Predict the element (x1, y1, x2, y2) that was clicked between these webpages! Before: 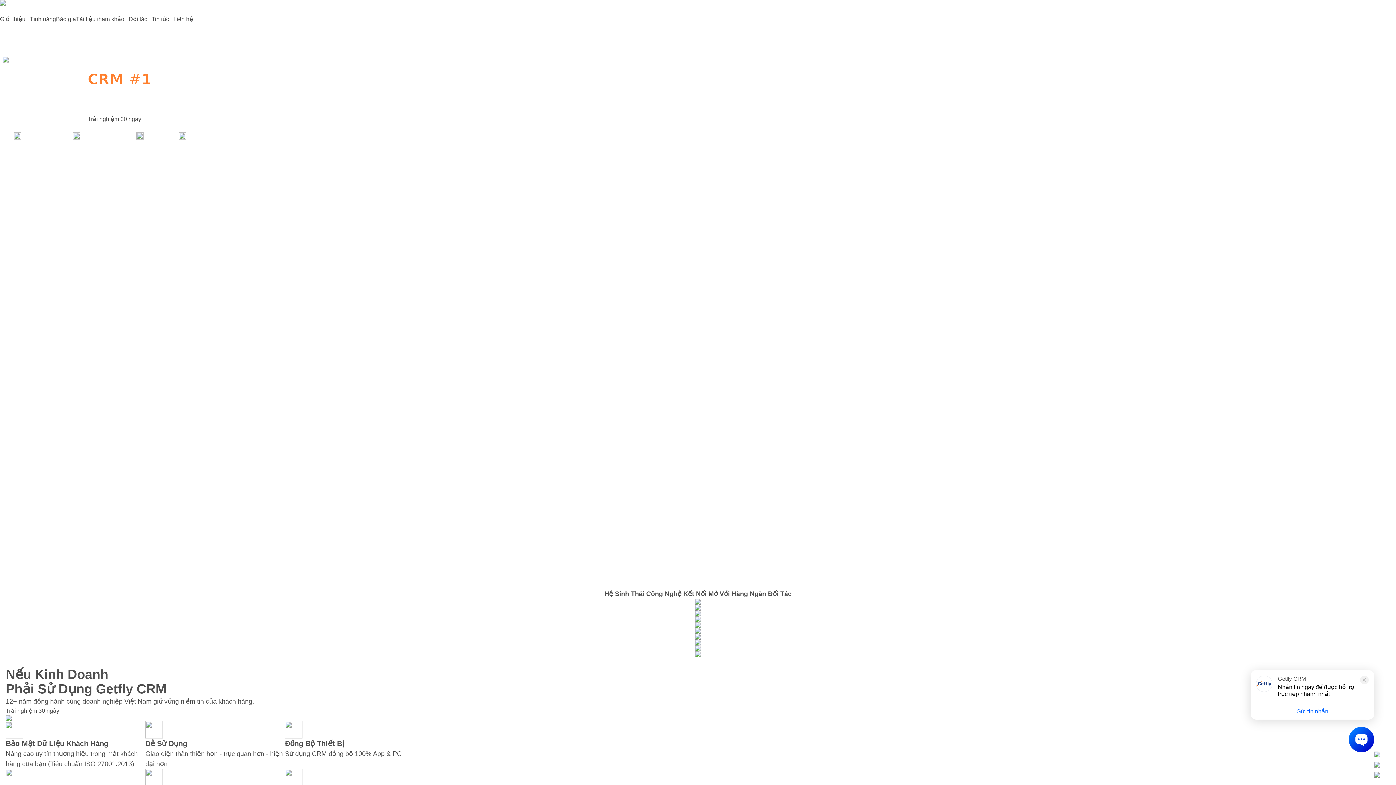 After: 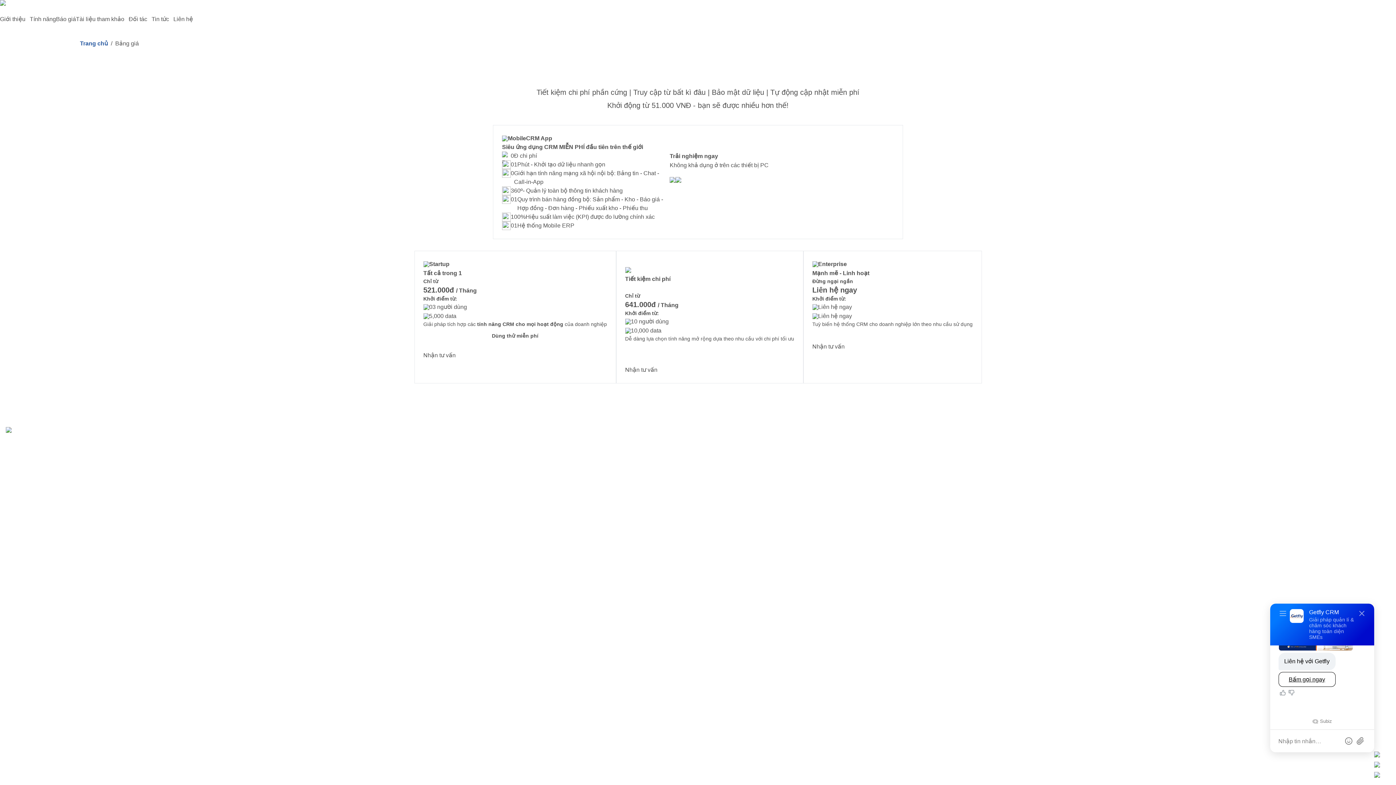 Action: label: Báo giá bbox: (56, 14, 76, 23)